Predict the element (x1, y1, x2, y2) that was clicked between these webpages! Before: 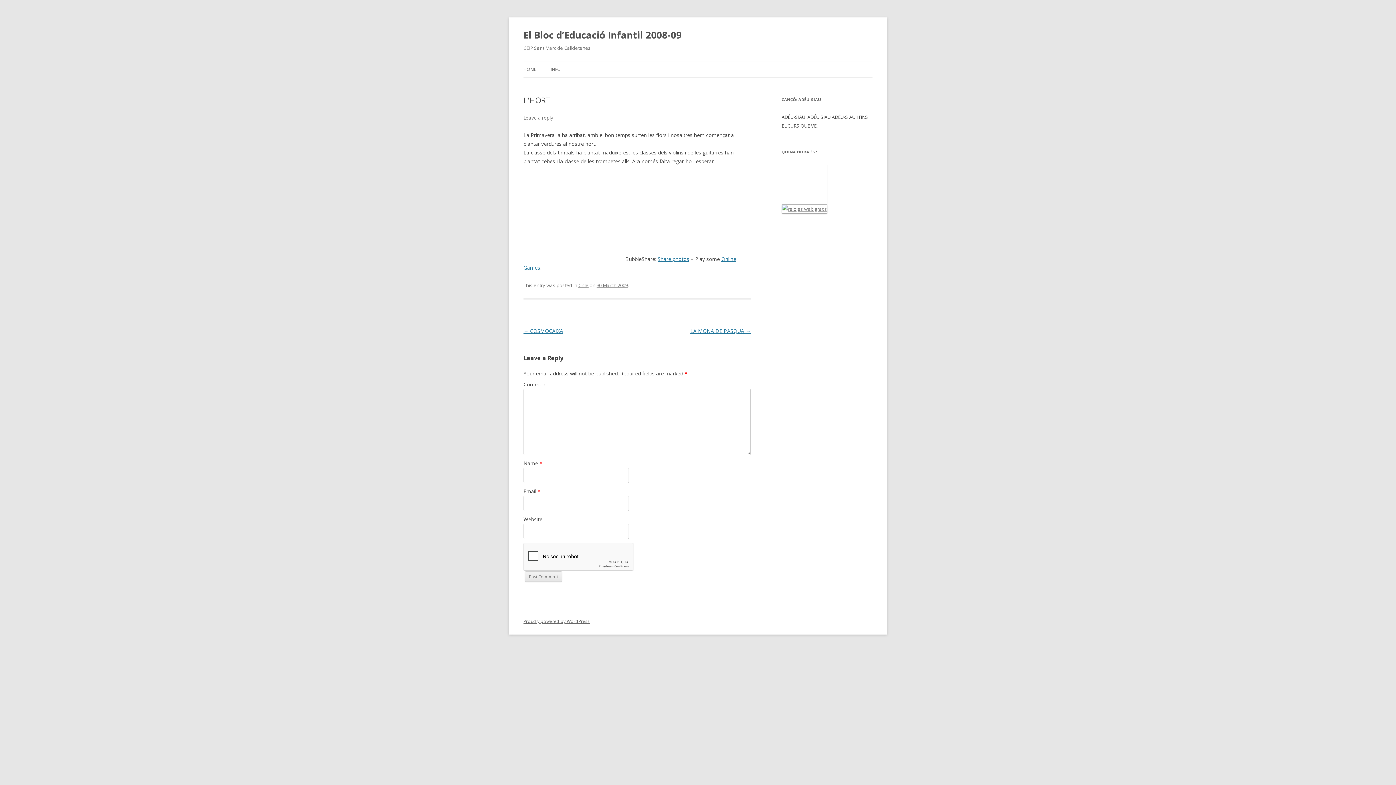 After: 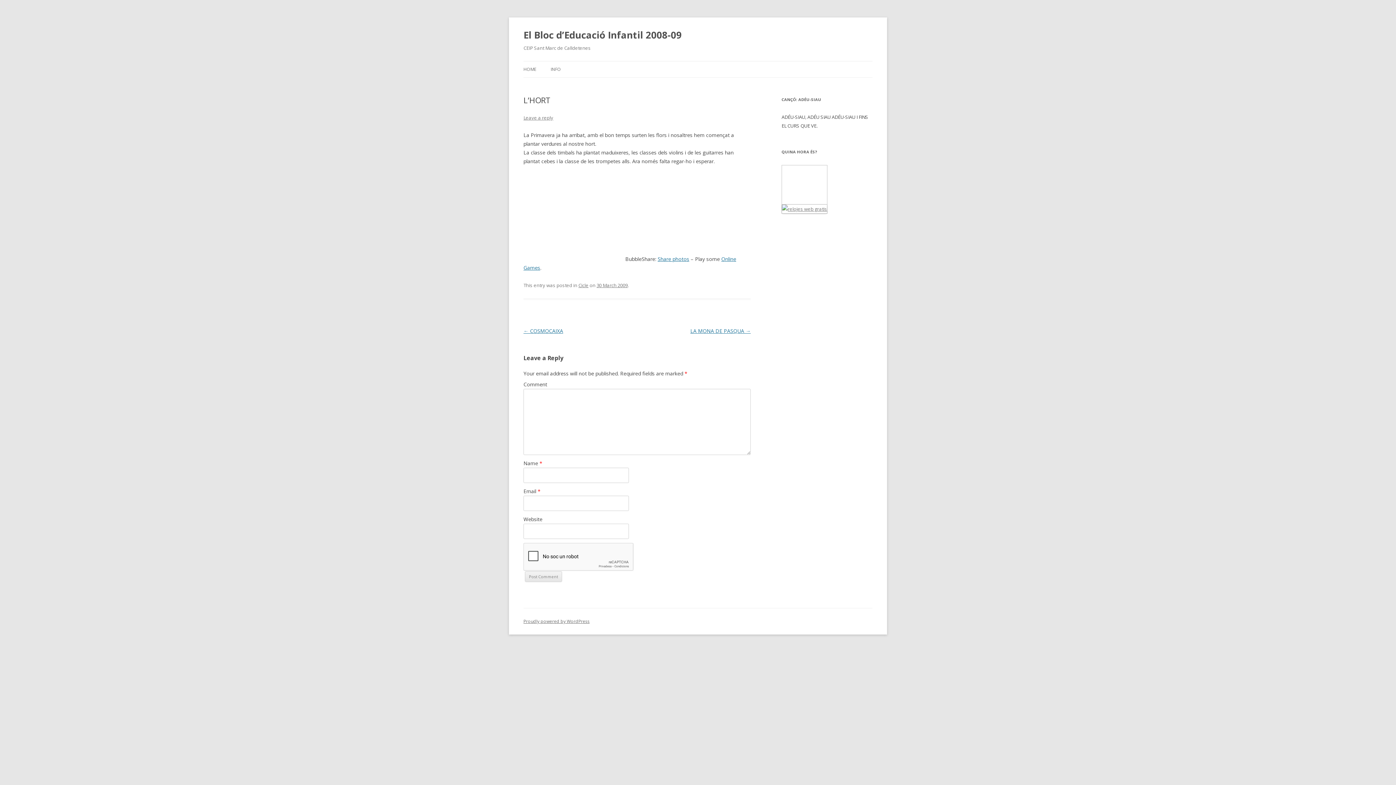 Action: bbox: (596, 282, 628, 288) label: 30 March 2009